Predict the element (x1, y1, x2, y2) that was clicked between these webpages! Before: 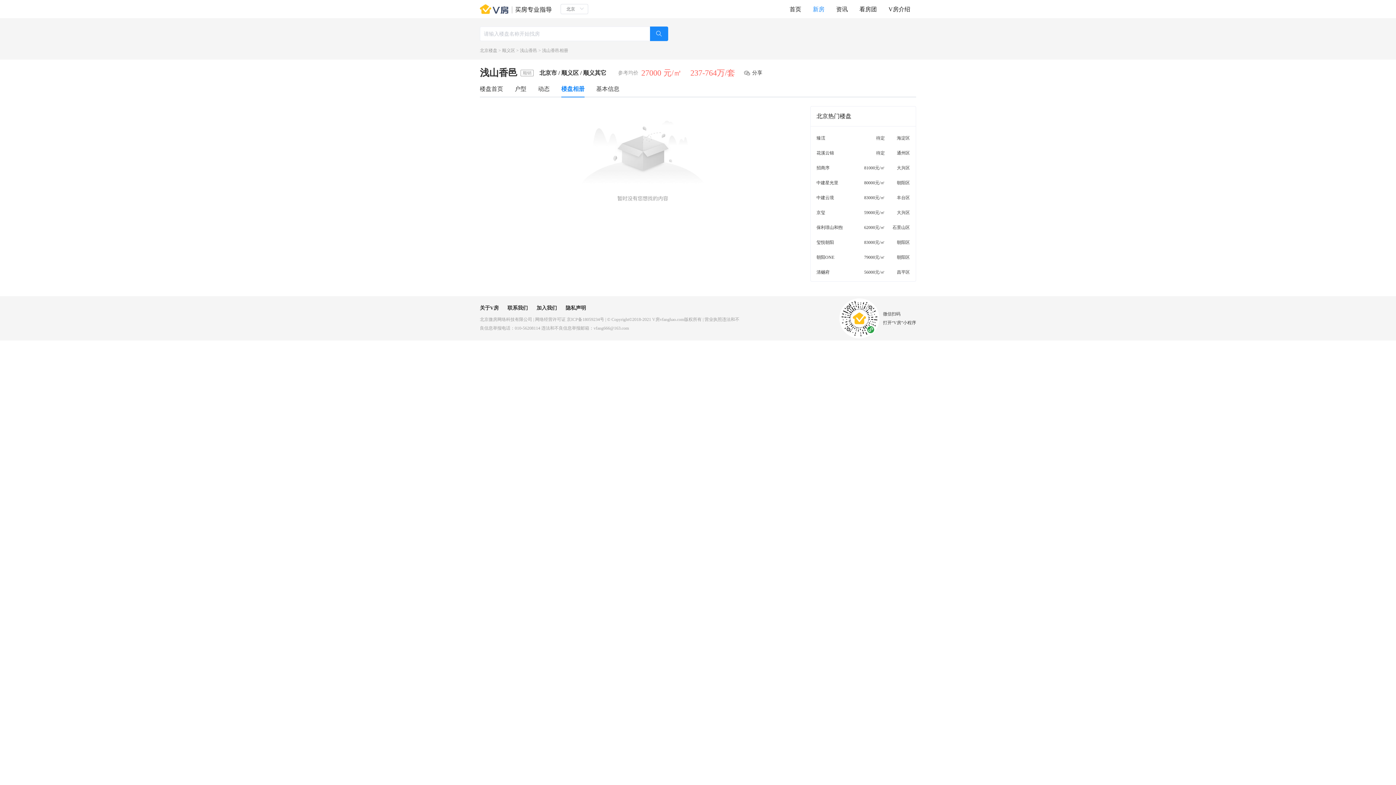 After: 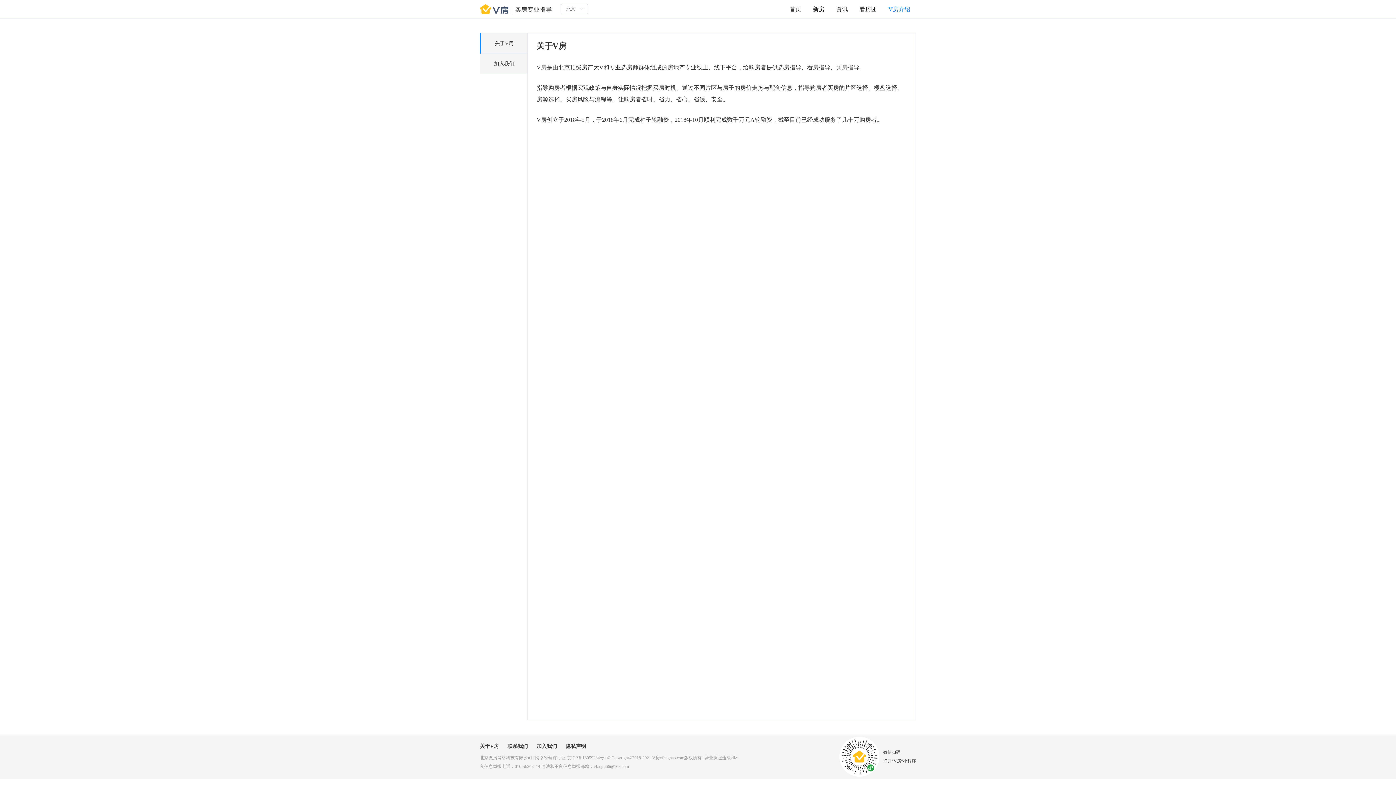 Action: bbox: (888, 6, 910, 12) label: V房介绍